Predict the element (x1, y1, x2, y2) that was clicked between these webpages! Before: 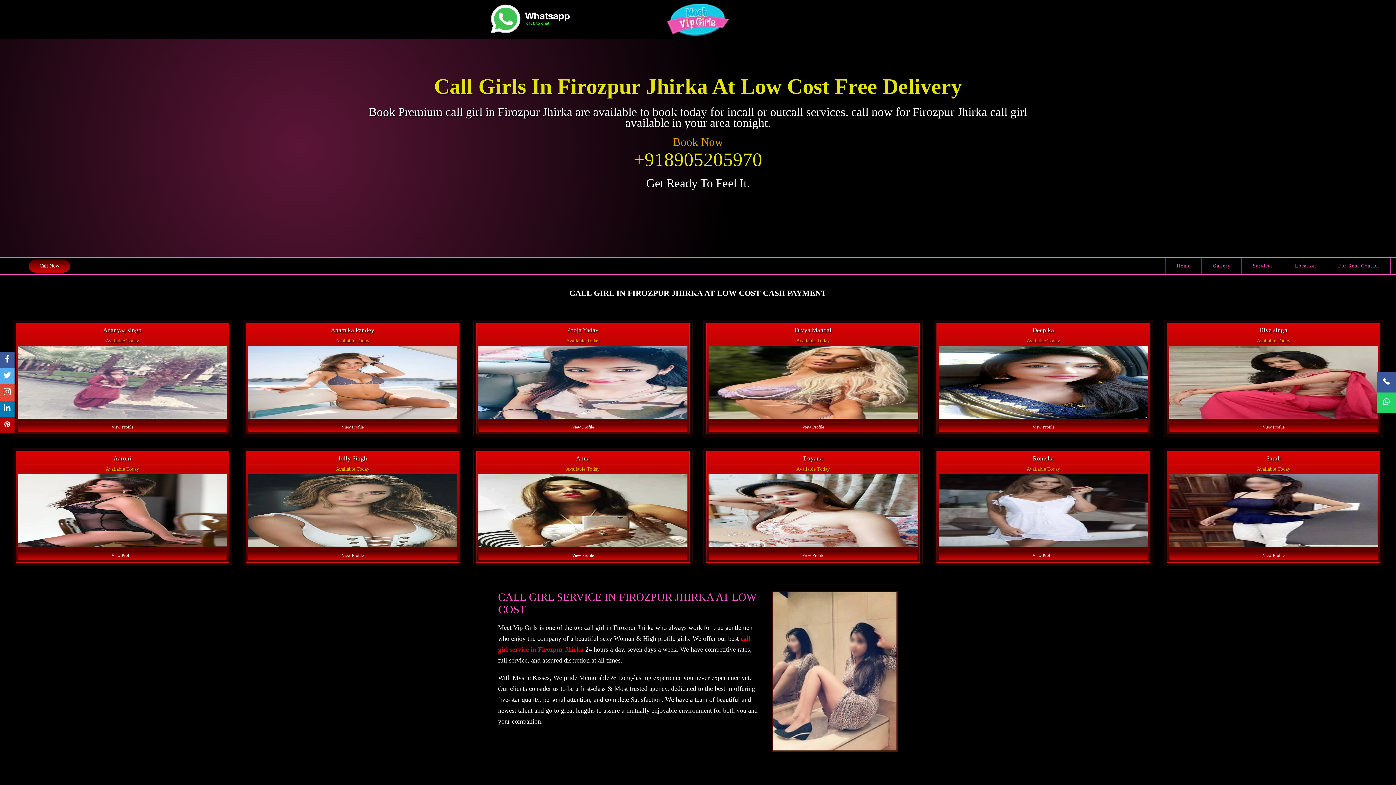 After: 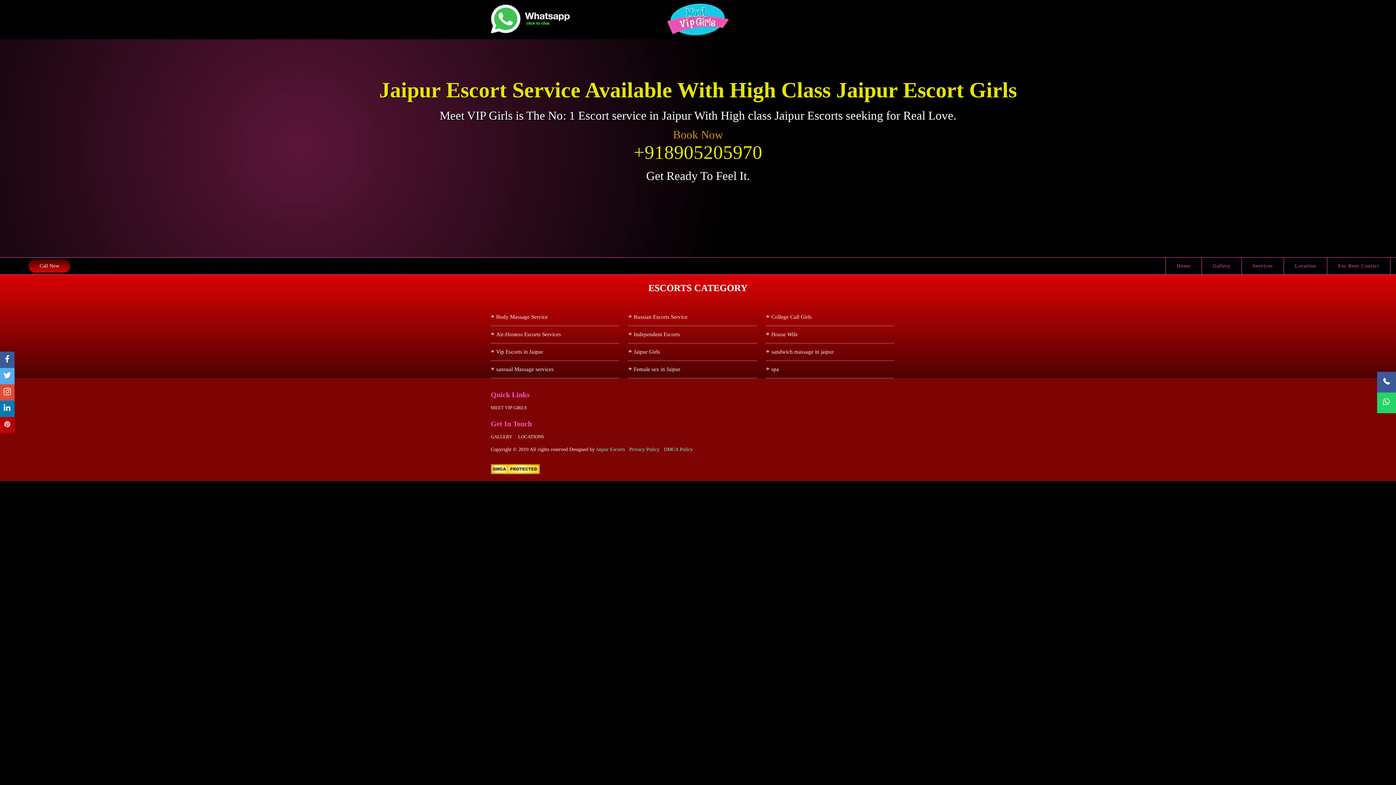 Action: bbox: (1242, 257, 1284, 274) label: Services